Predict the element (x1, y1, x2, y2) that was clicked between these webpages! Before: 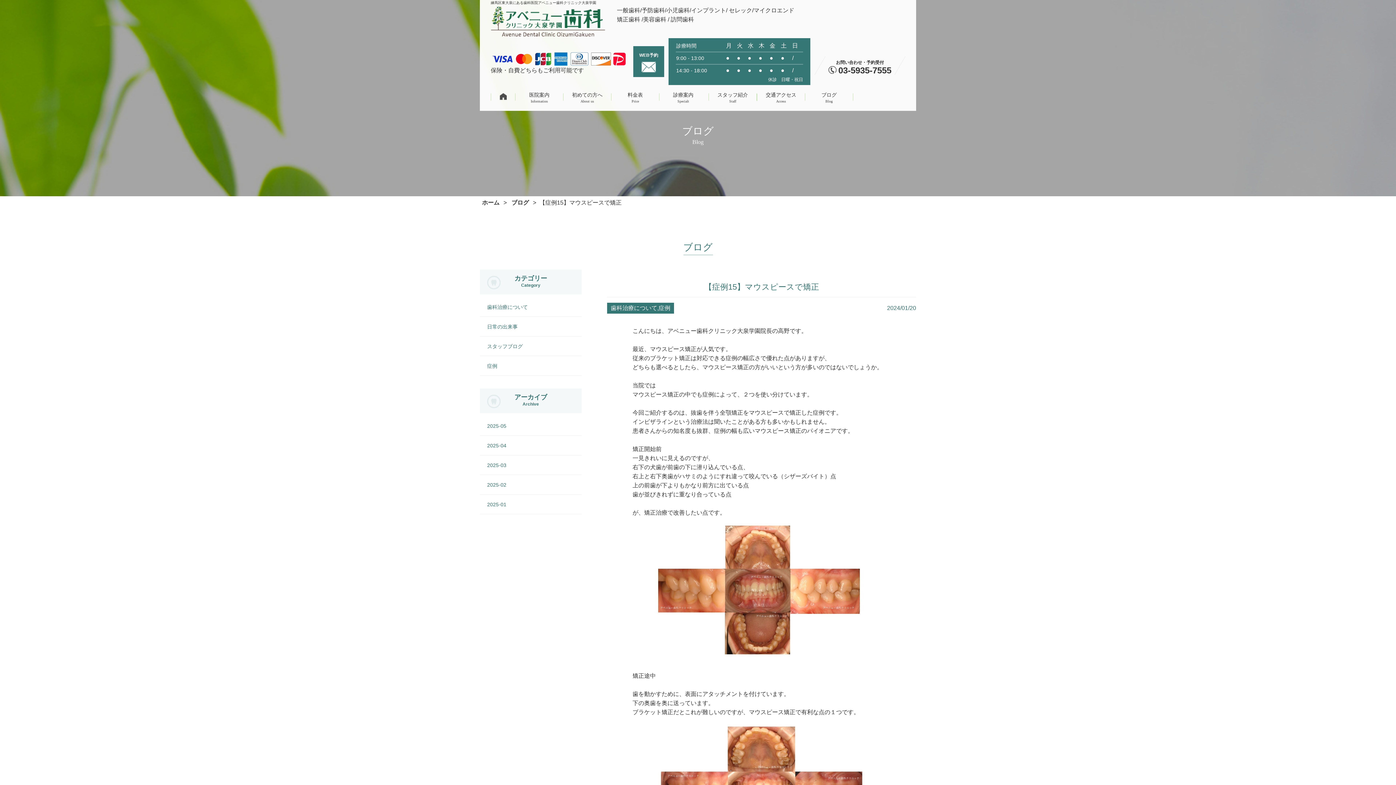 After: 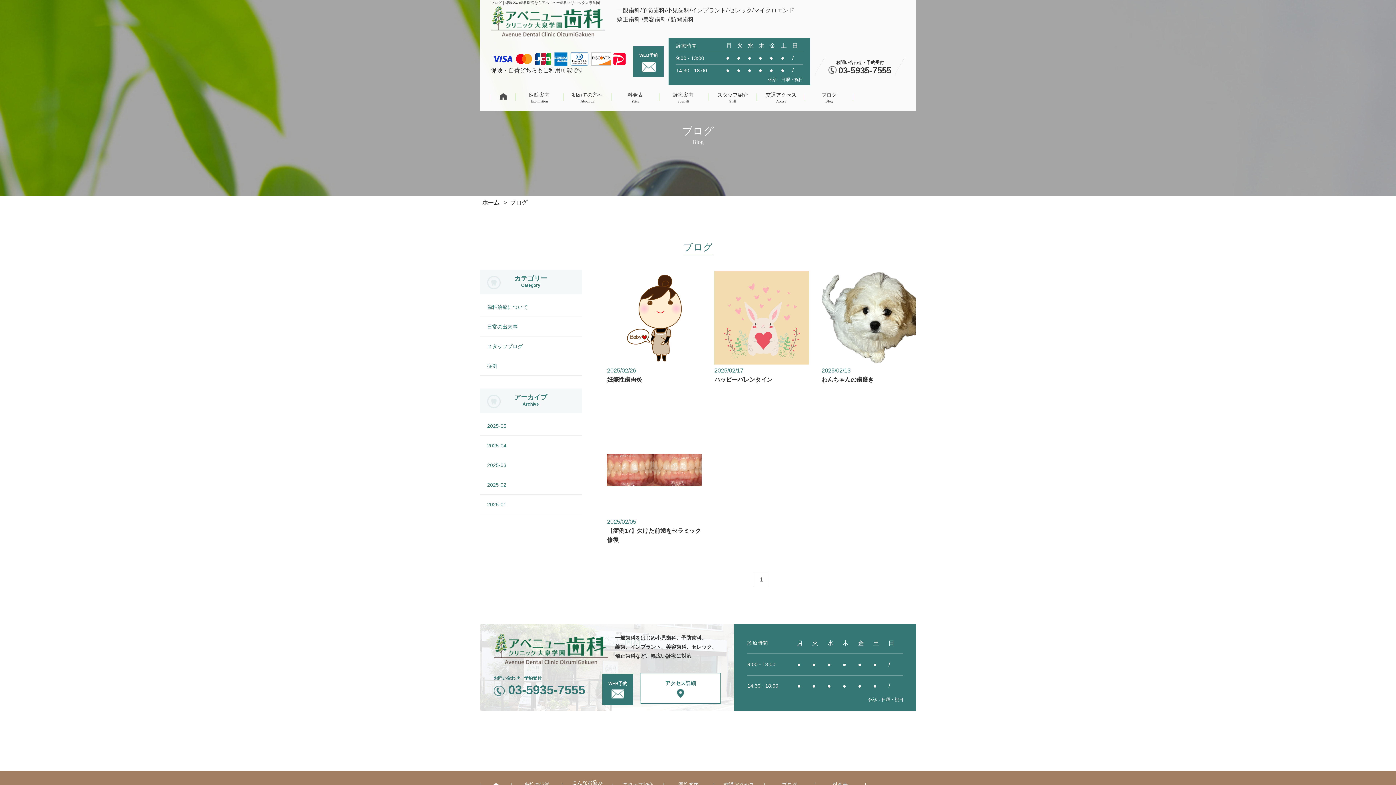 Action: bbox: (487, 480, 581, 489) label: 2025-02